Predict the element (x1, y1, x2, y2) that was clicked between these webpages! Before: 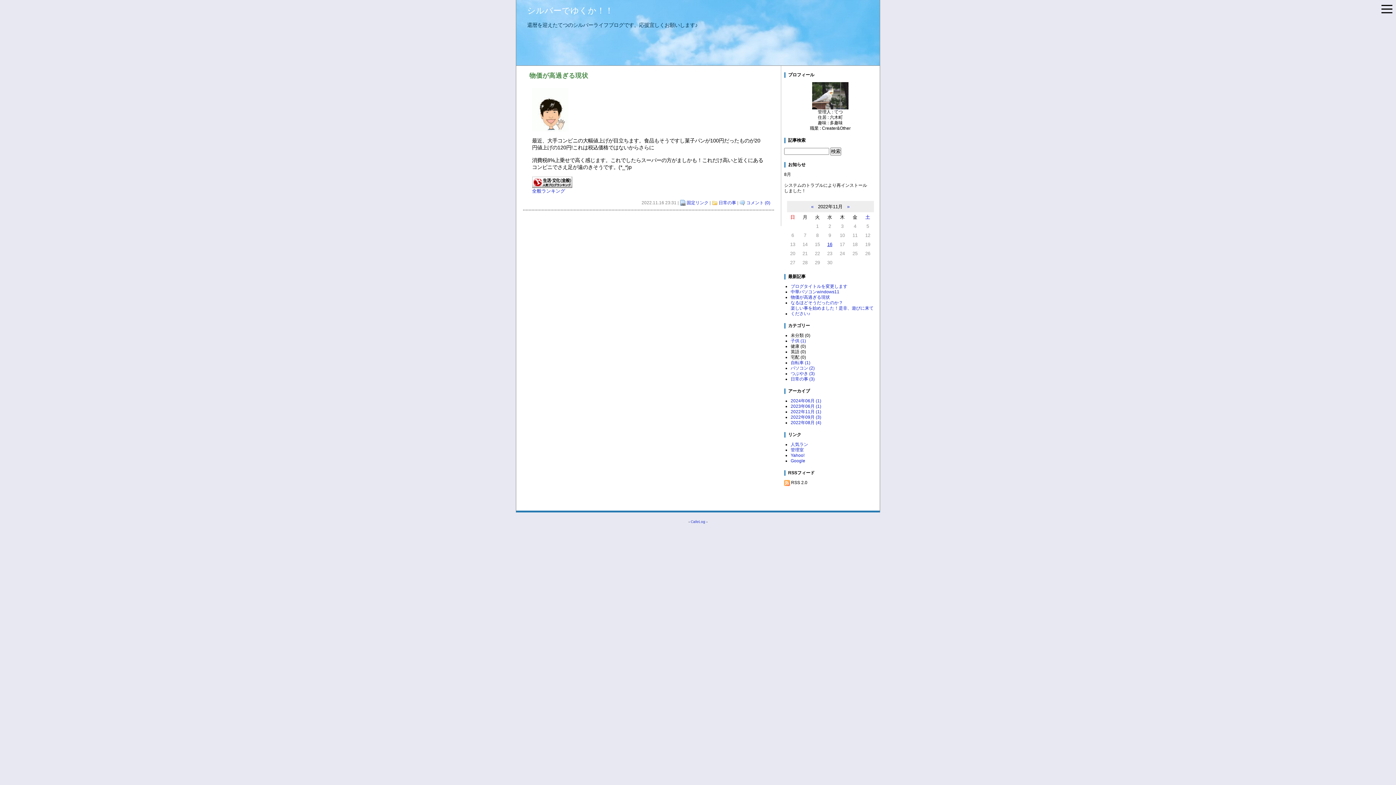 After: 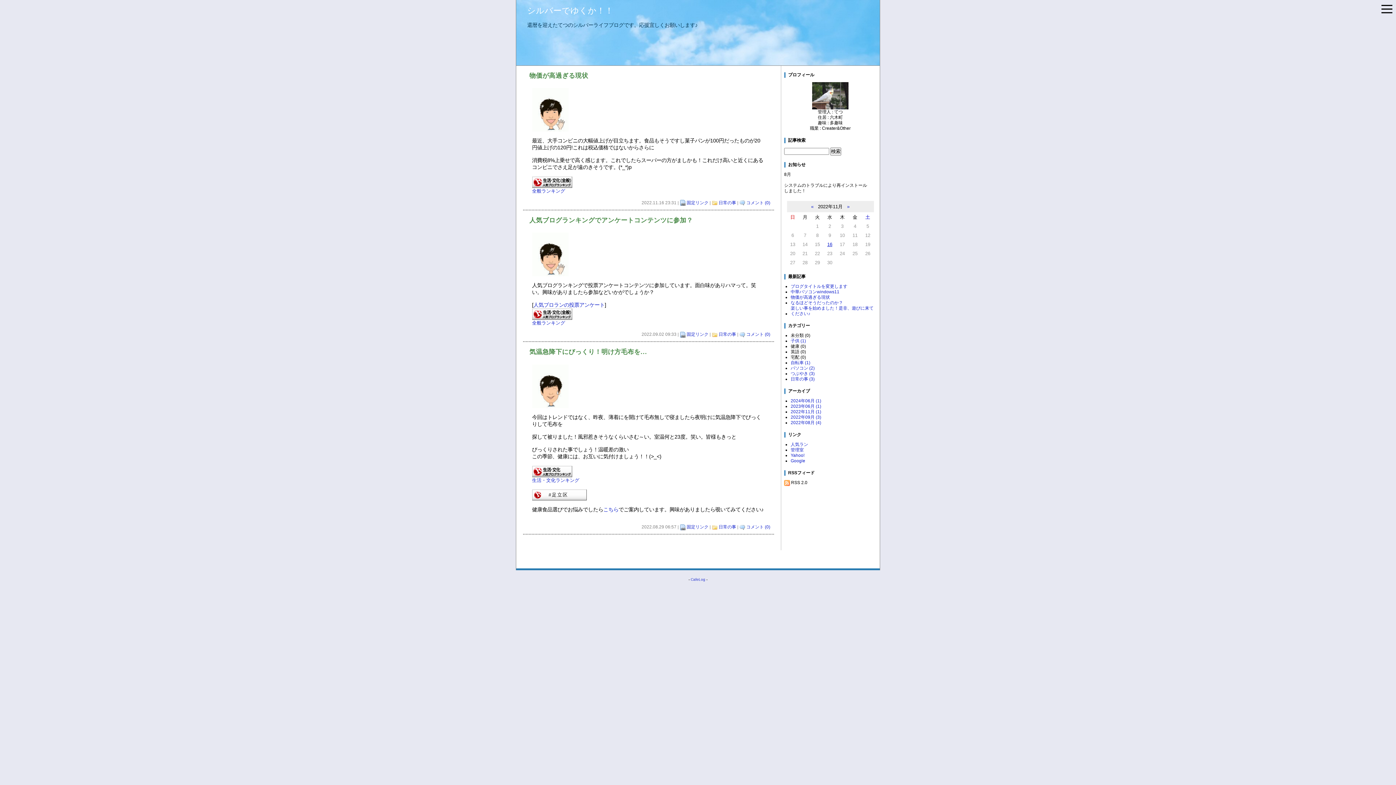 Action: label: 日常の事 (3) bbox: (790, 376, 814, 382)